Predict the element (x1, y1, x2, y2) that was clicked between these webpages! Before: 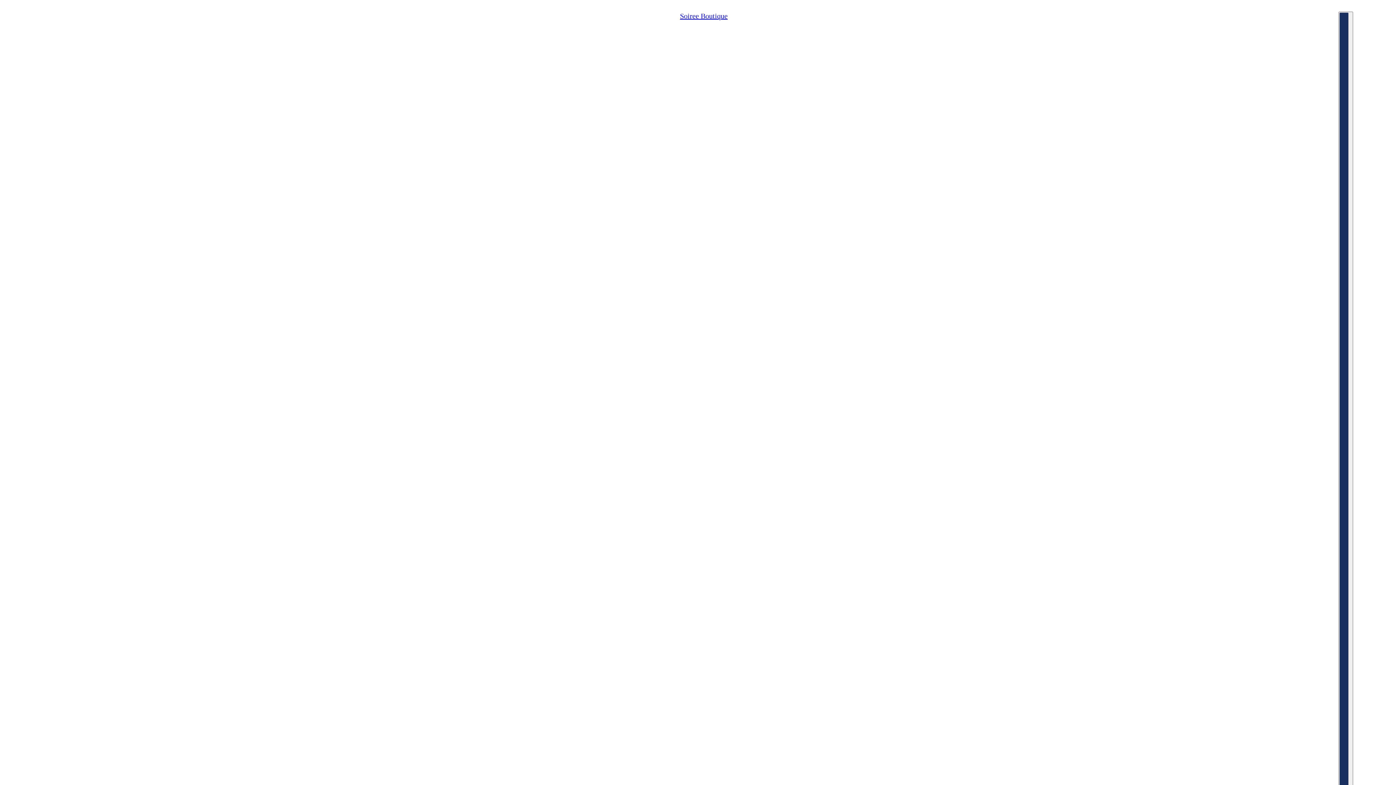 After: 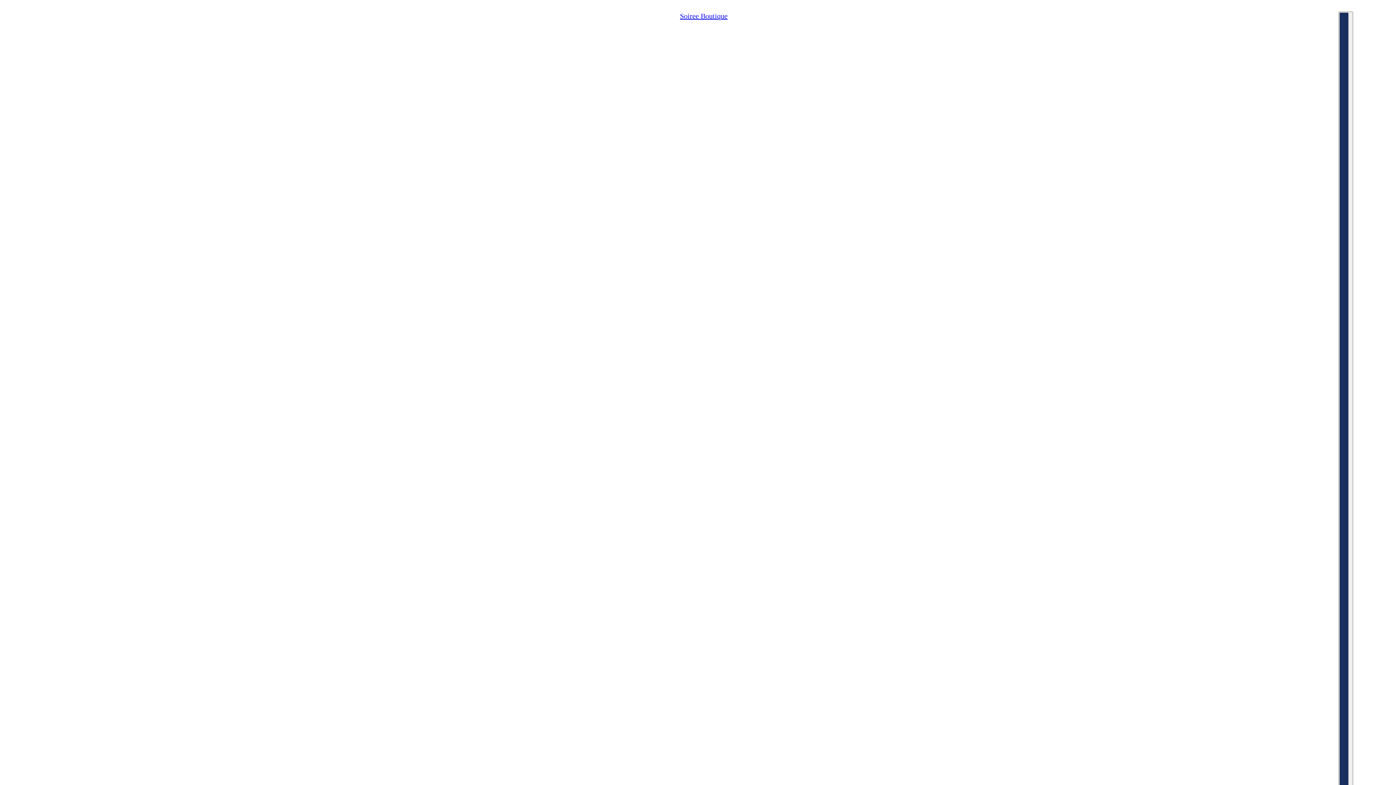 Action: bbox: (680, 11, 727, 20) label: Soiree Boutique